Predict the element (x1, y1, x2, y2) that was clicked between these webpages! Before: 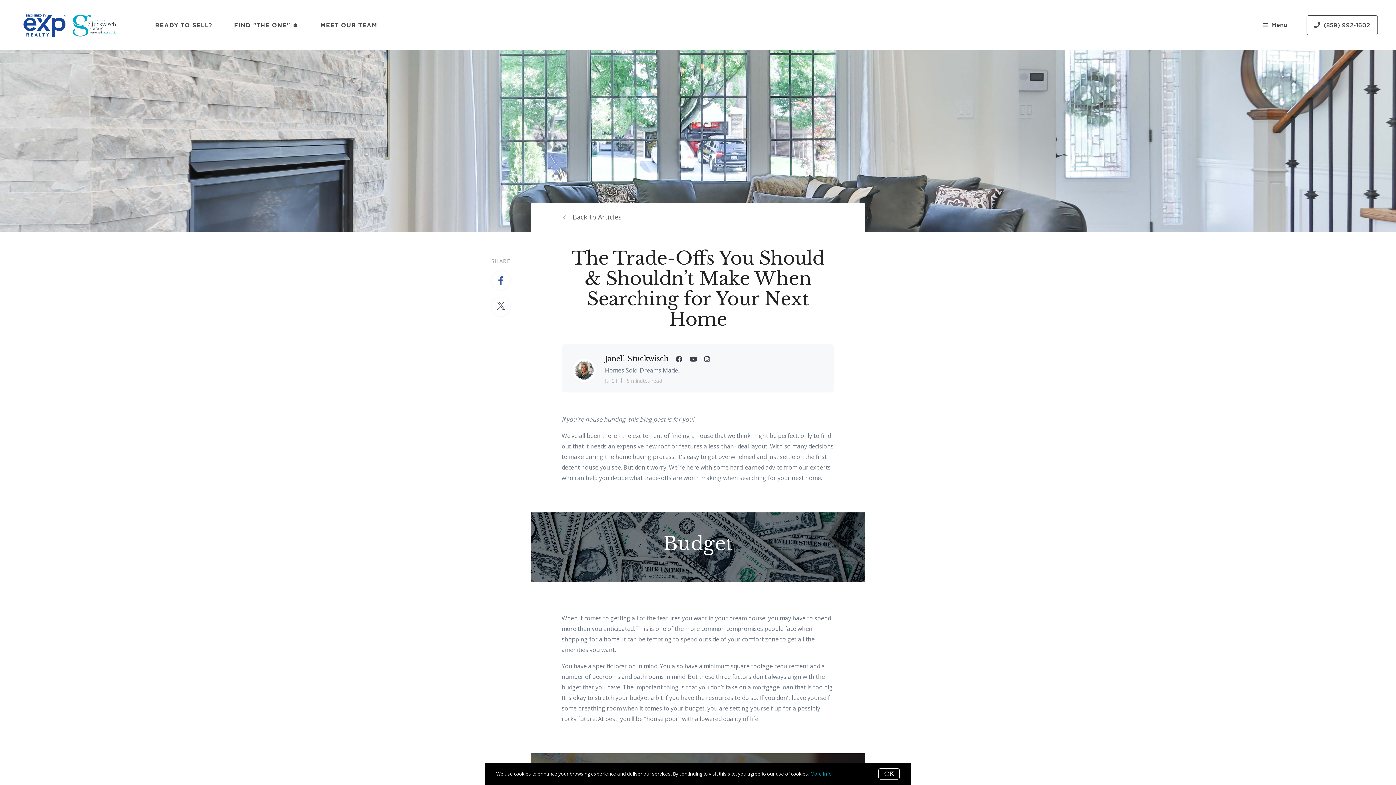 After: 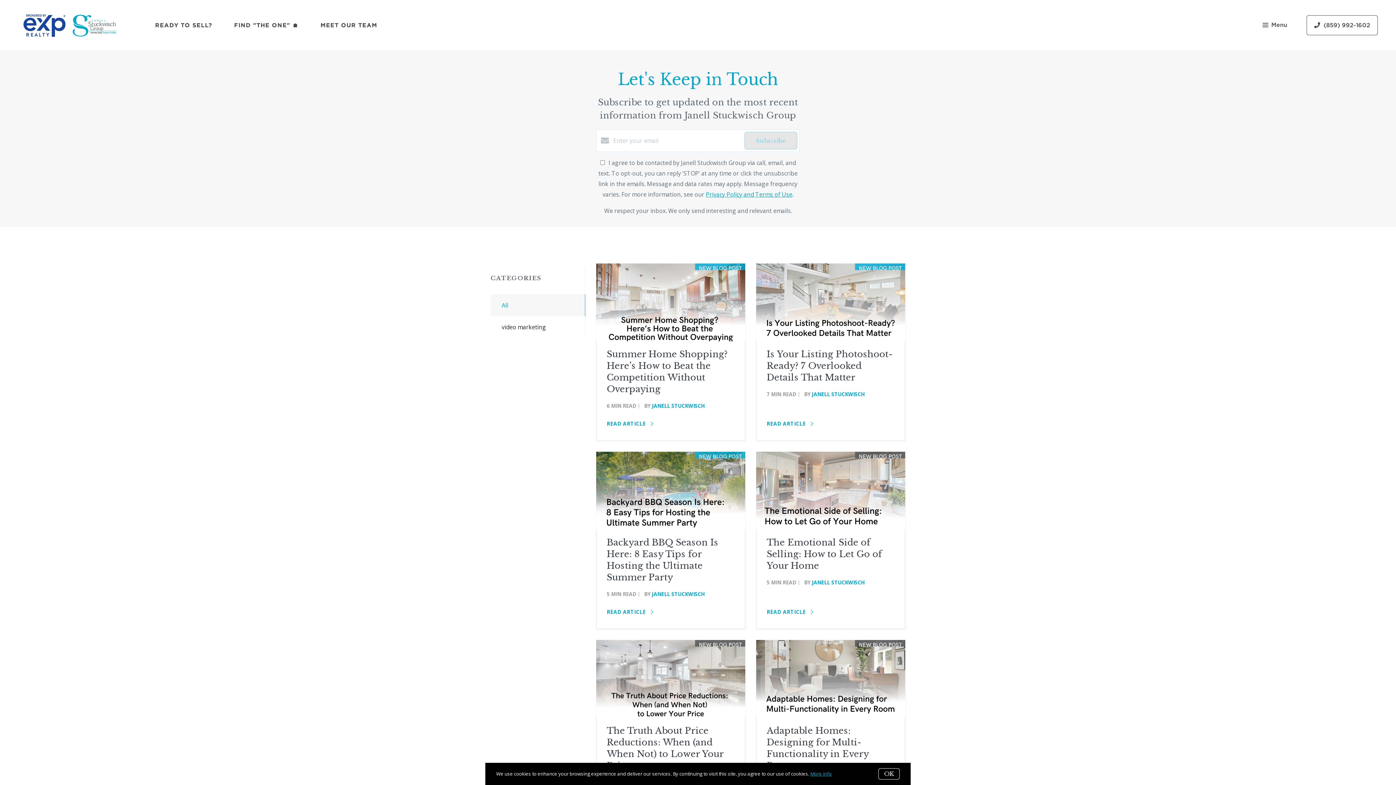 Action: label: Back to Articles bbox: (561, 211, 621, 222)